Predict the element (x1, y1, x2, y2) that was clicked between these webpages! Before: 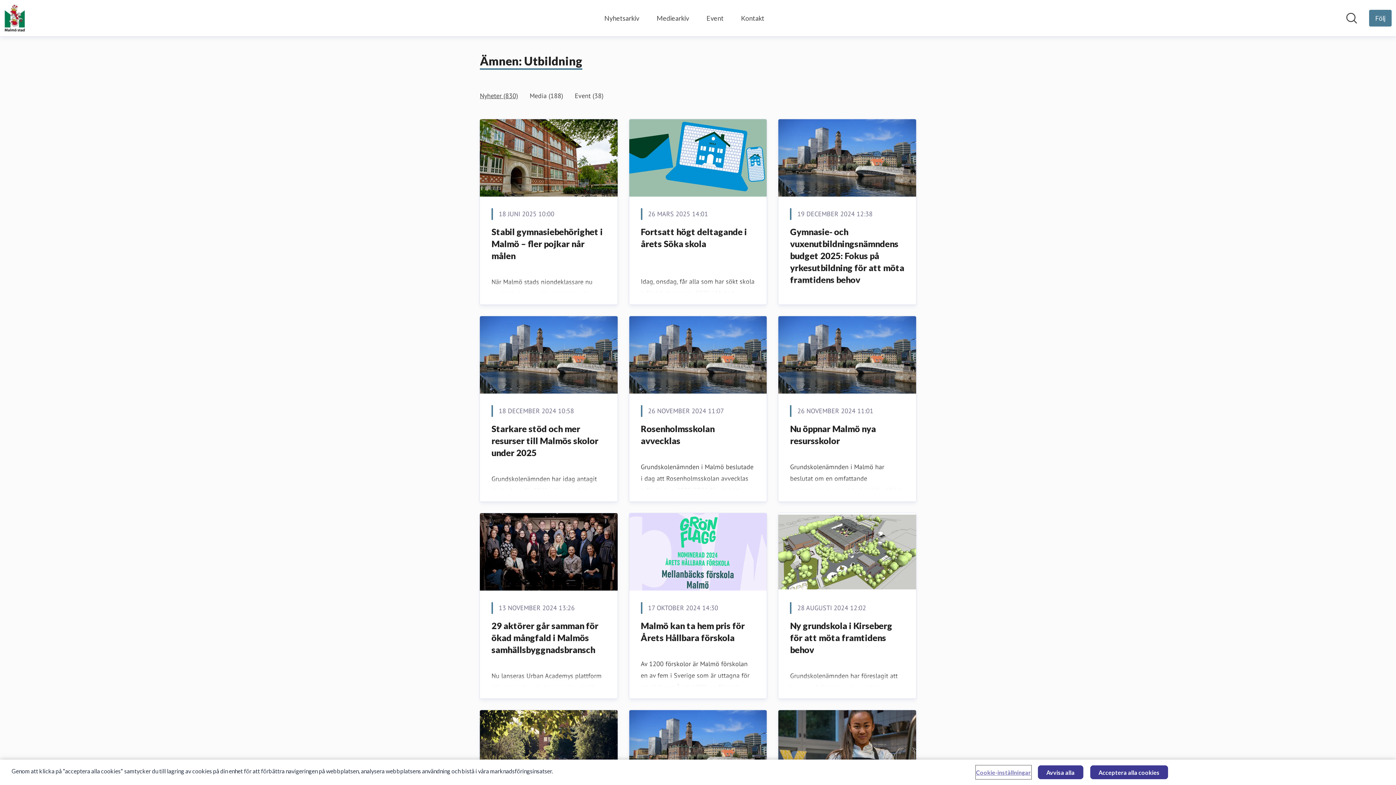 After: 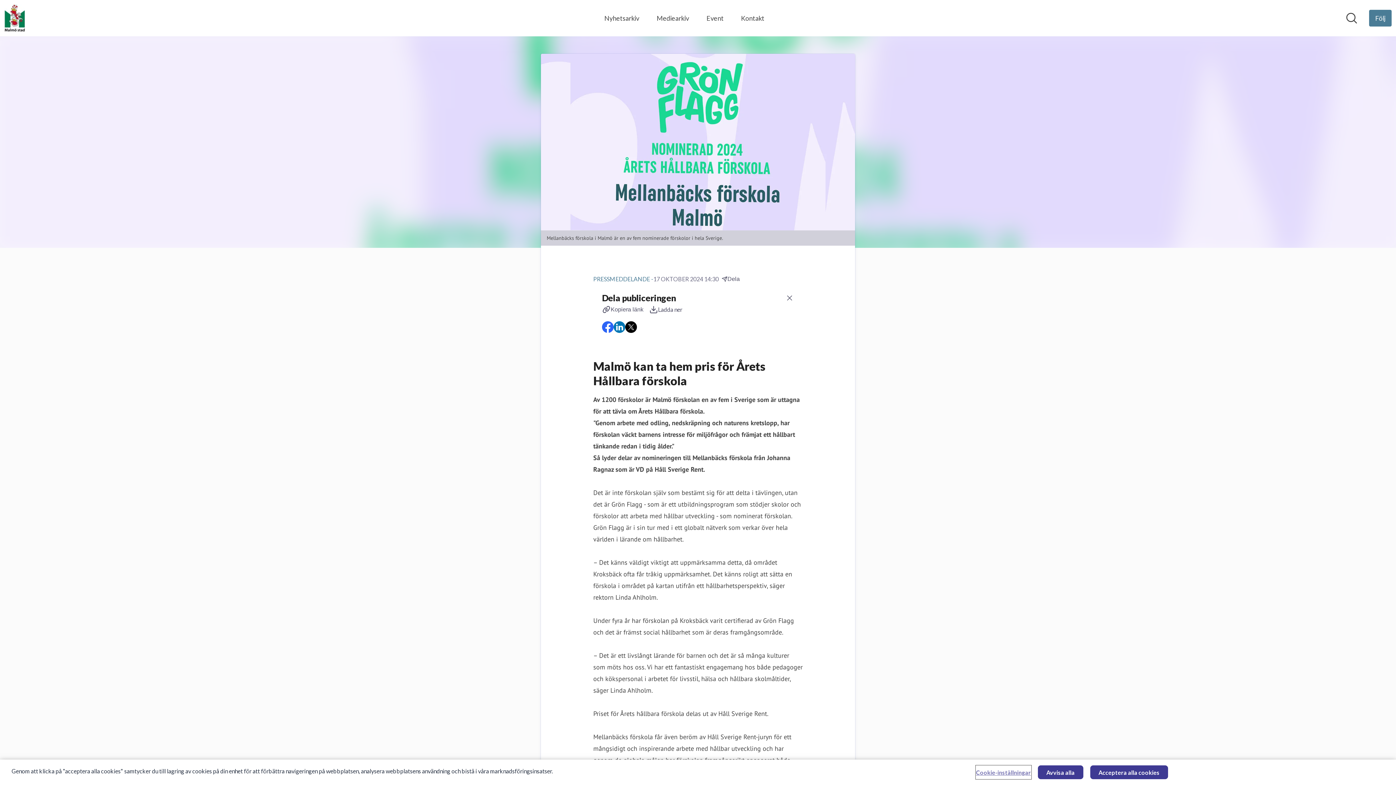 Action: bbox: (640, 620, 744, 643) label: Malmö kan ta hem pris för Årets Hållbara förskola 